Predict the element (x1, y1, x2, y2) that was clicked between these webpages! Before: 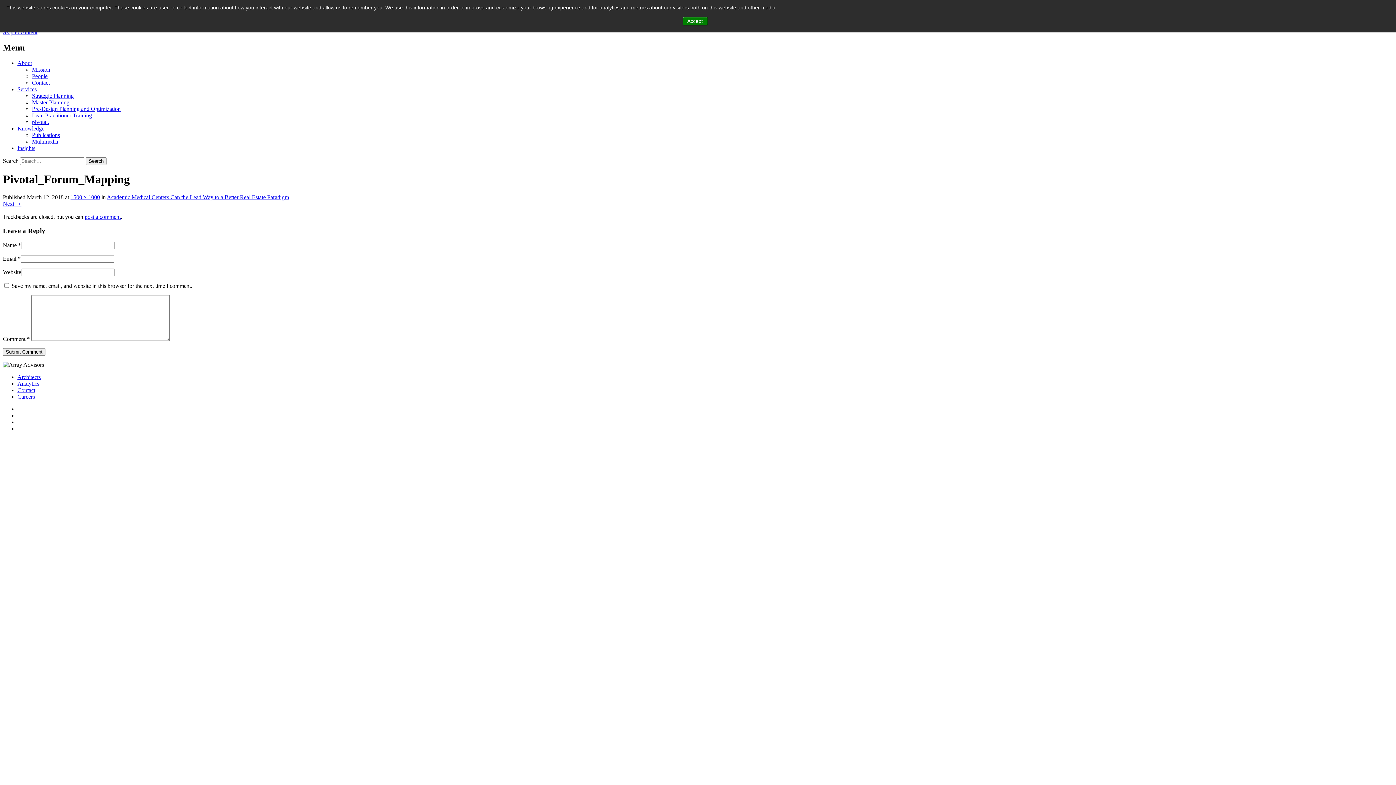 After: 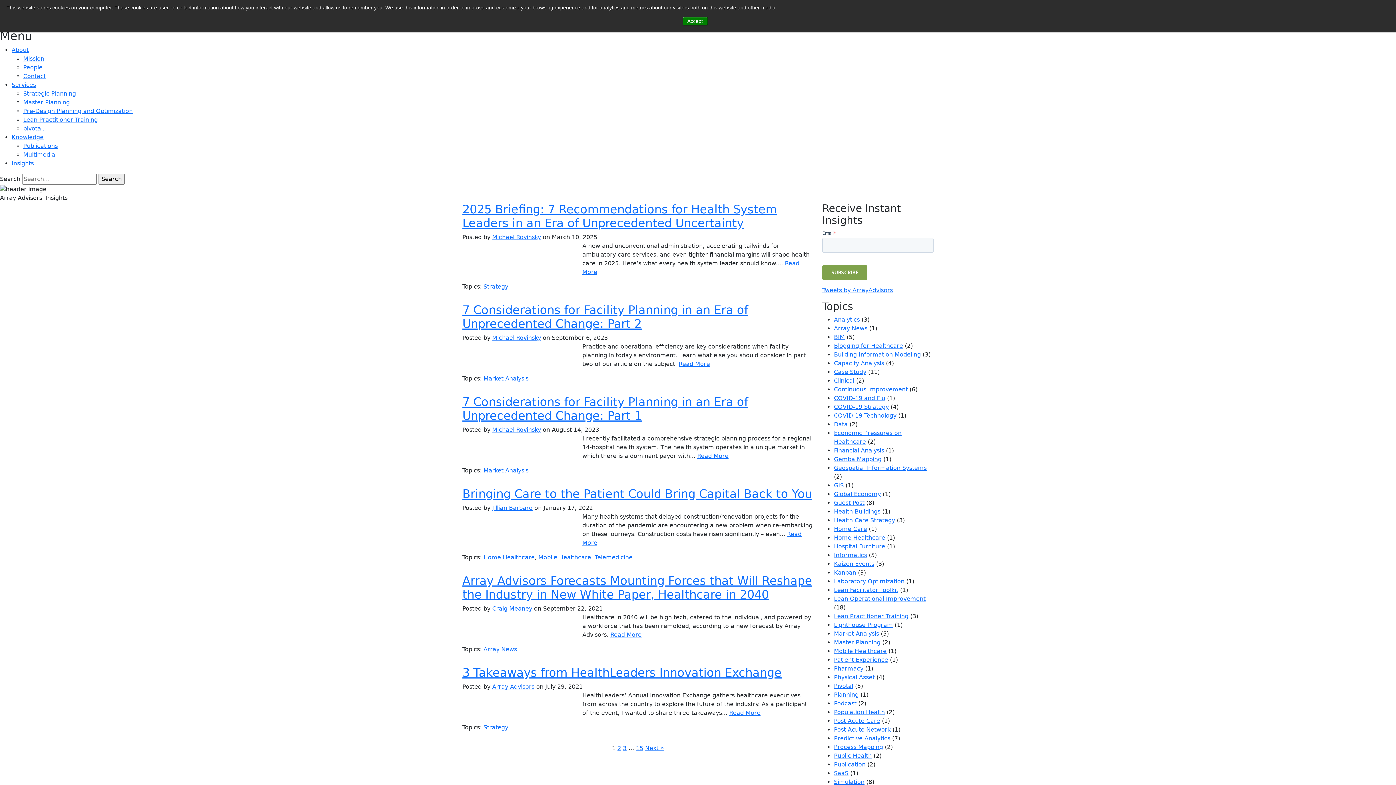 Action: label: Insights bbox: (17, 144, 35, 151)